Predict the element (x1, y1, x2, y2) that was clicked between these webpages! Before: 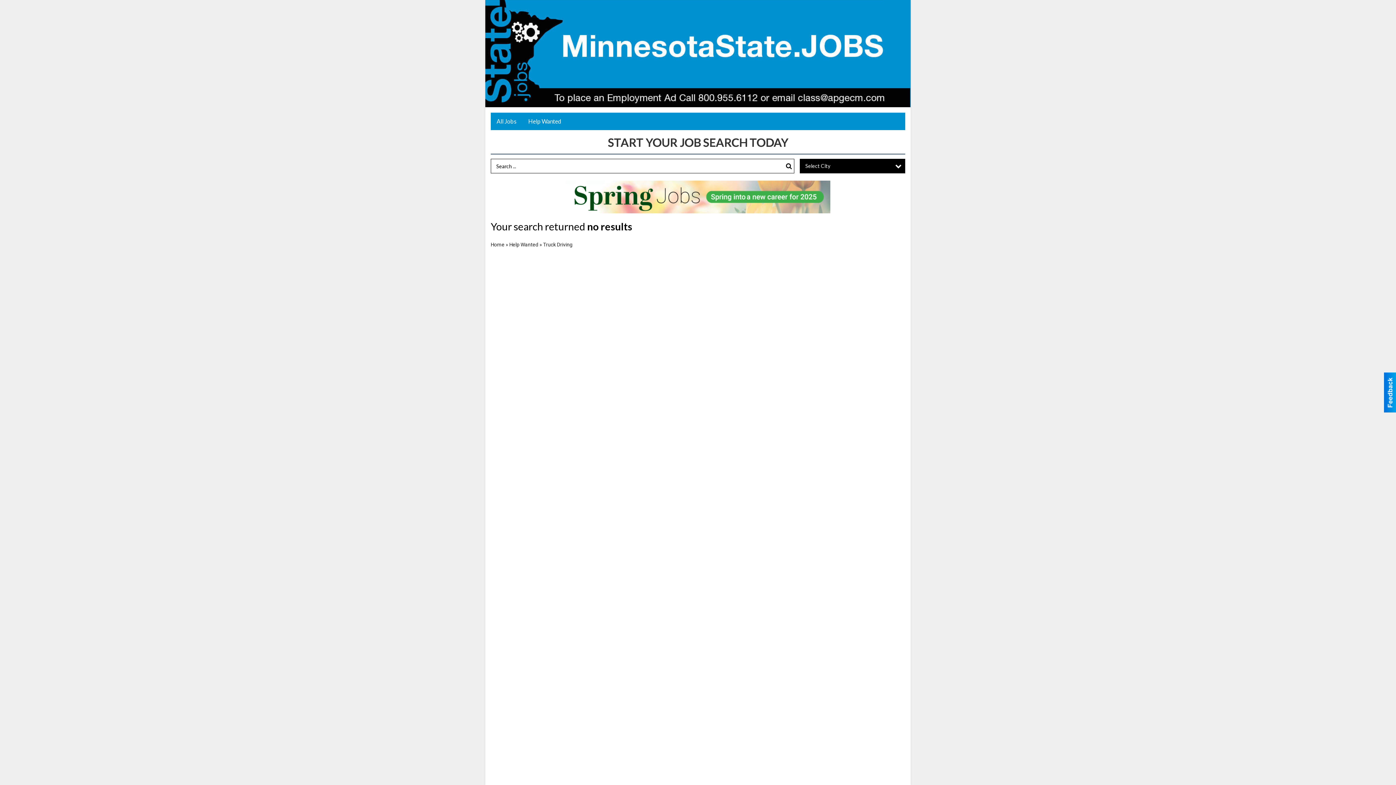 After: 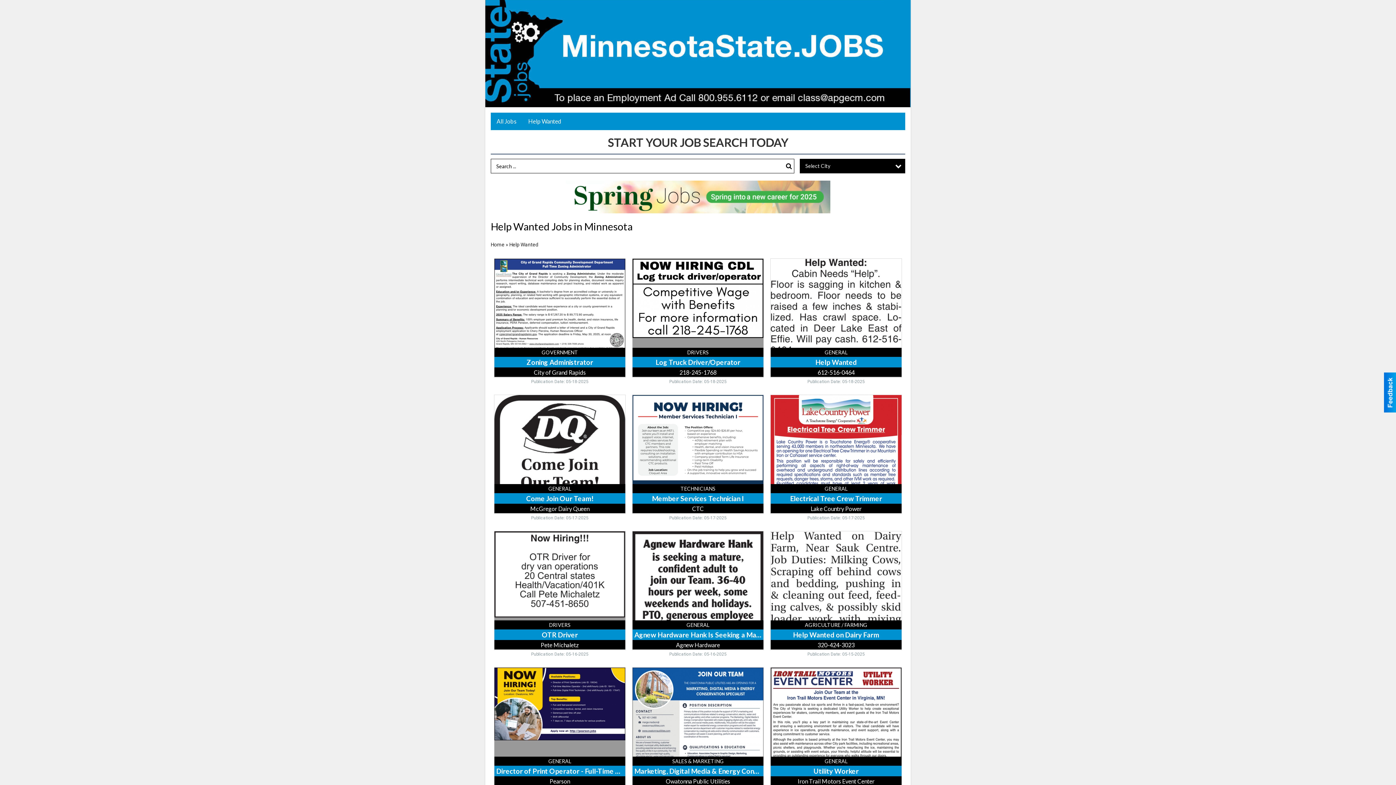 Action: bbox: (509, 241, 538, 247) label: Help Wanted